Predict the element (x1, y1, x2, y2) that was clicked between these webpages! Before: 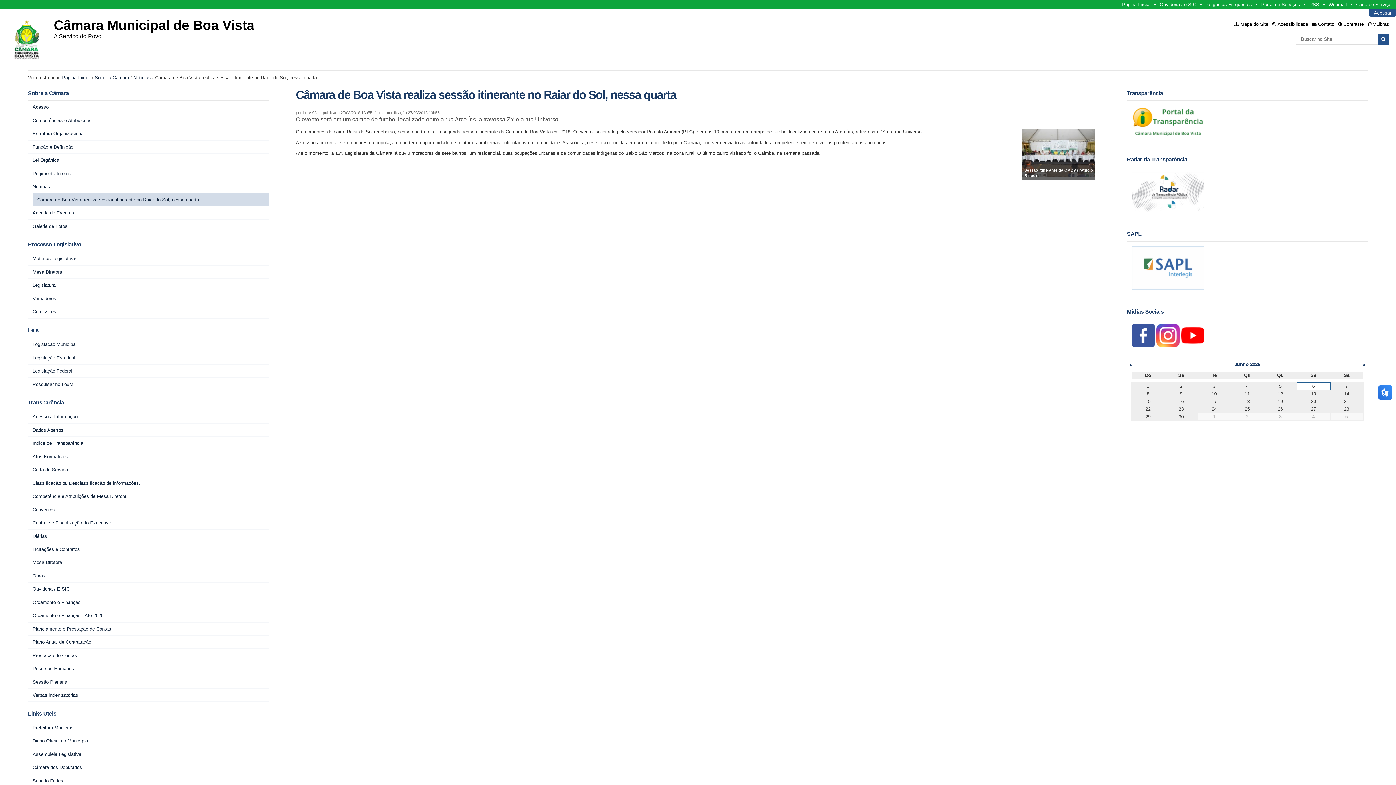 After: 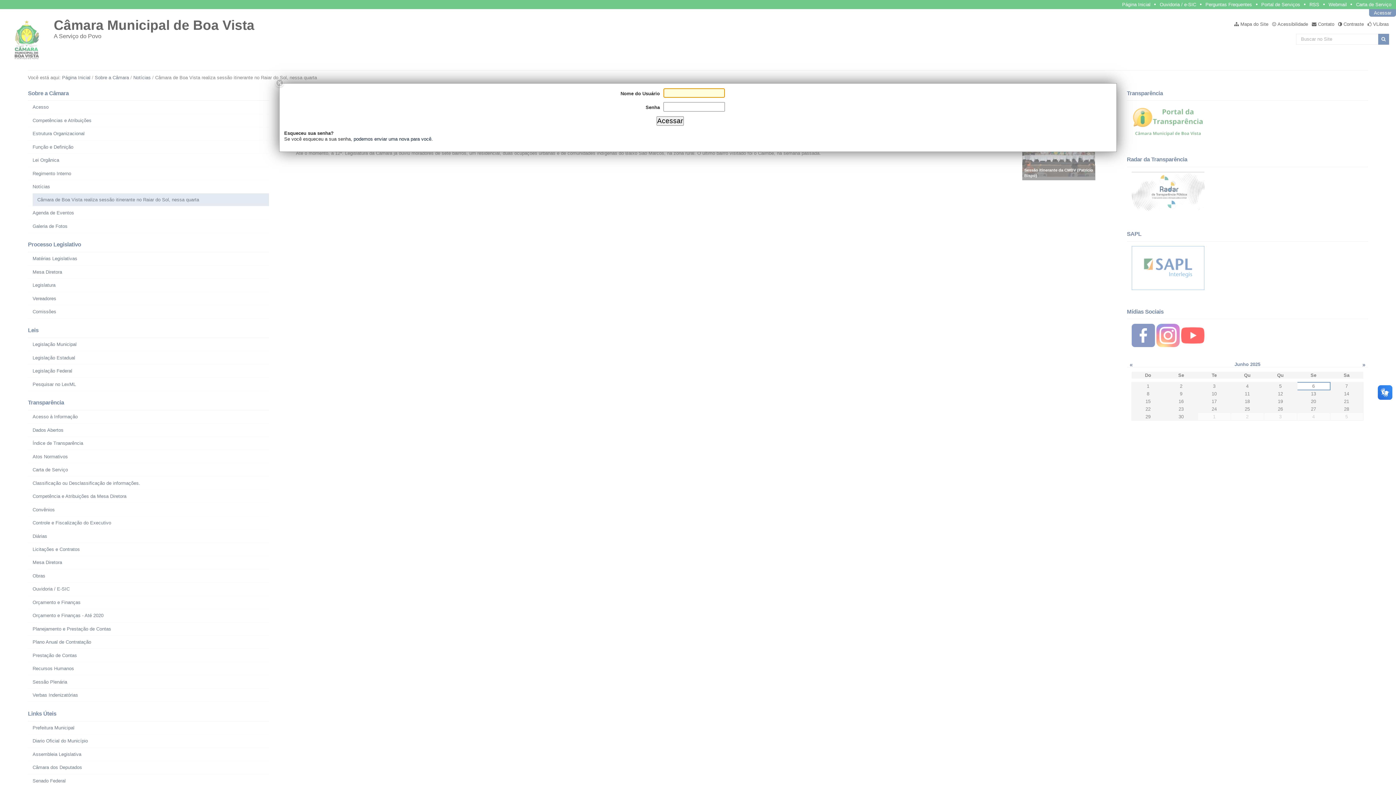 Action: label: Acessar bbox: (1374, 10, 1391, 15)